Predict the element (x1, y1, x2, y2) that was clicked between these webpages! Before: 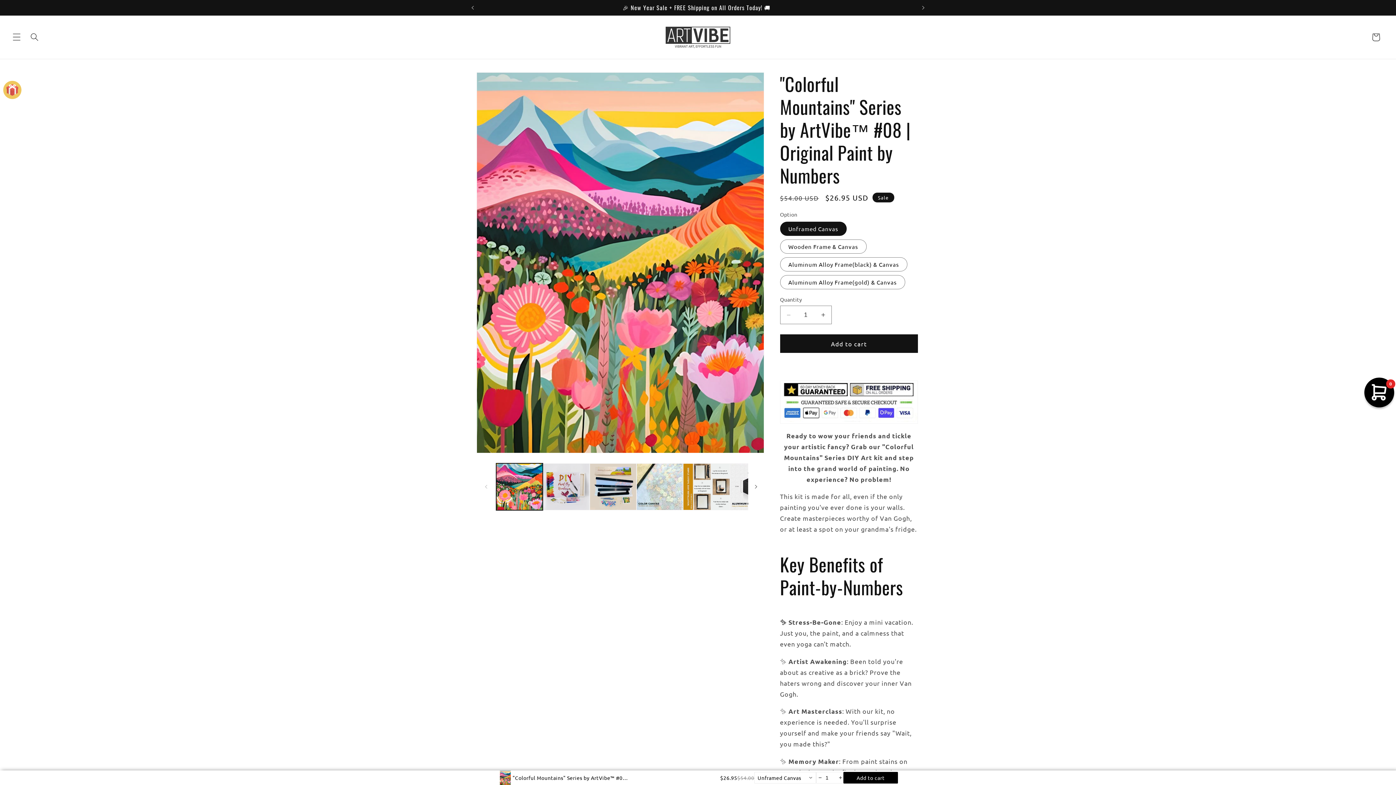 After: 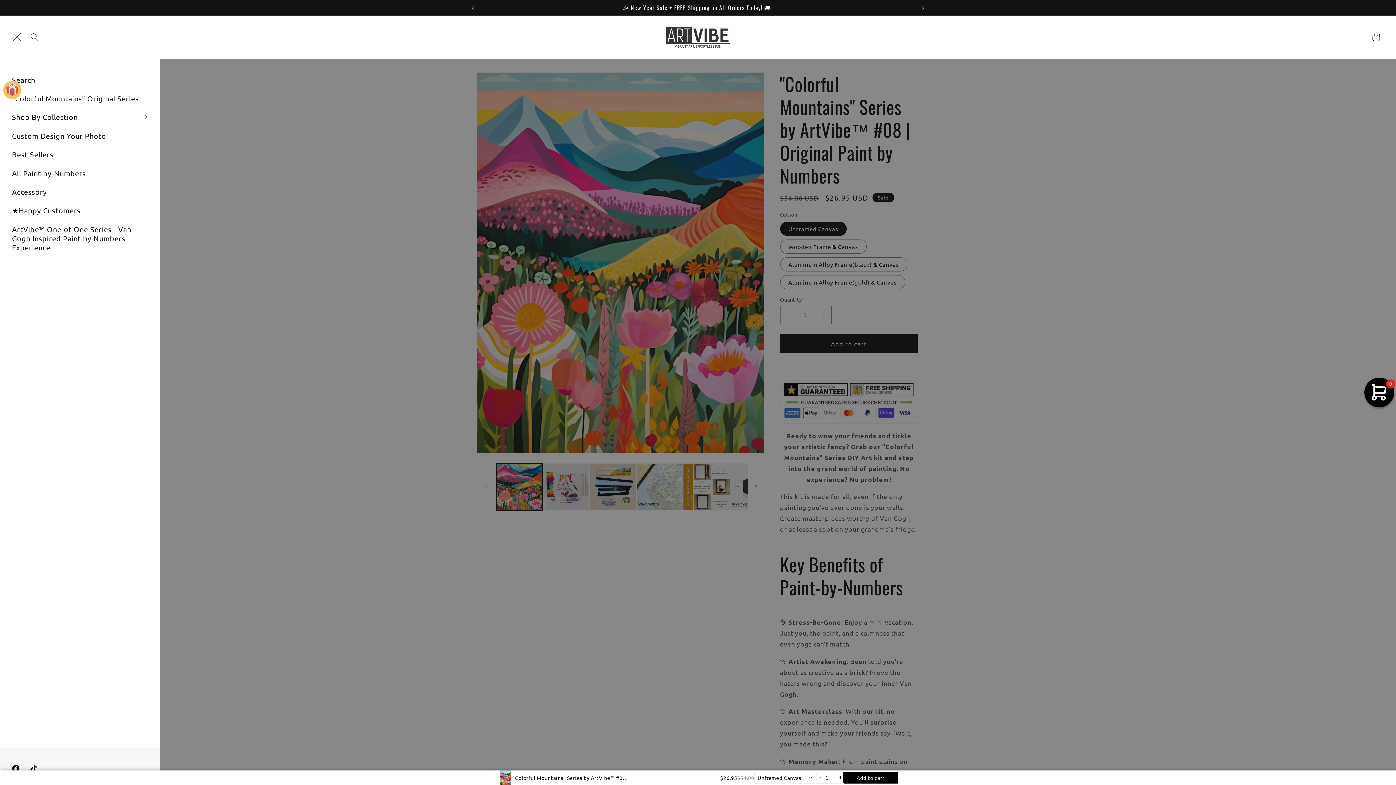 Action: label: Menu bbox: (8, 28, 25, 46)